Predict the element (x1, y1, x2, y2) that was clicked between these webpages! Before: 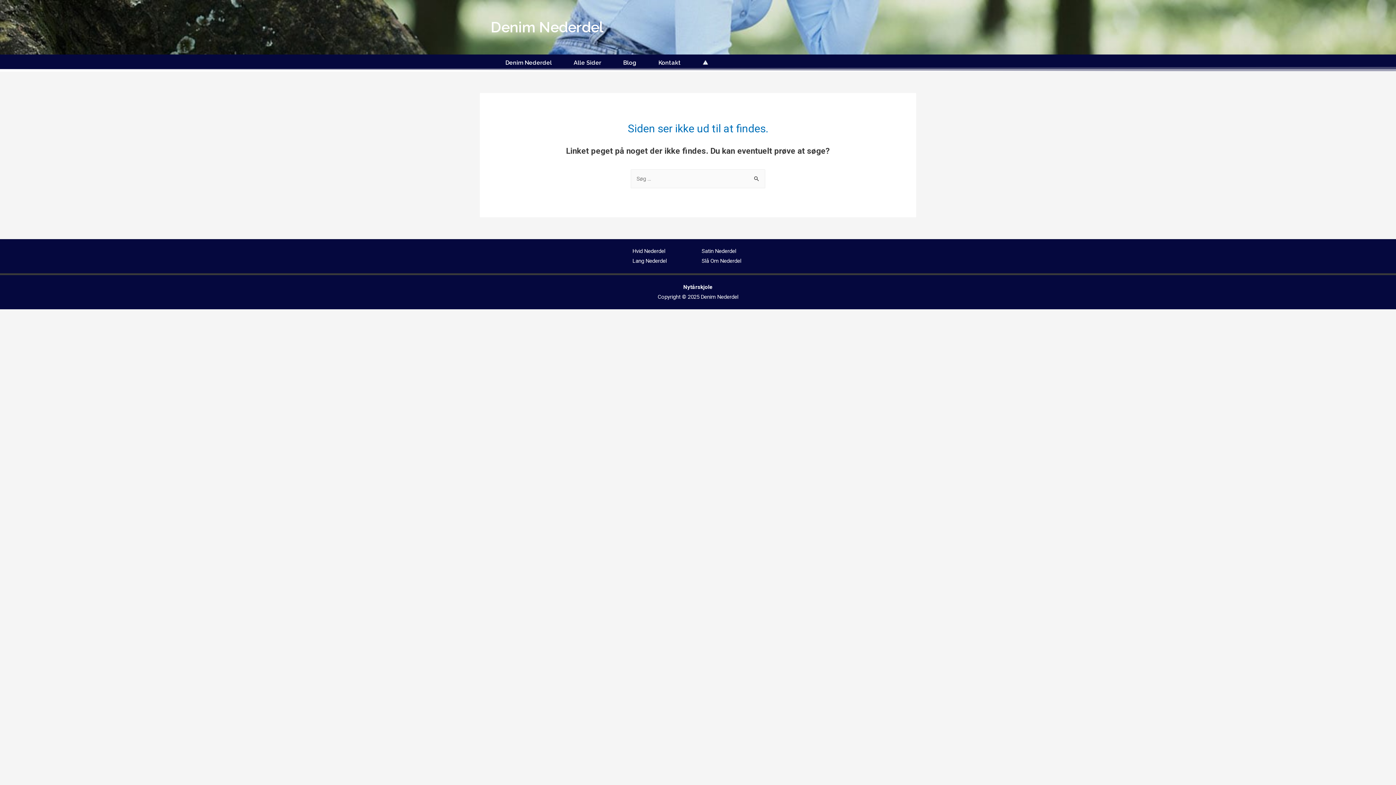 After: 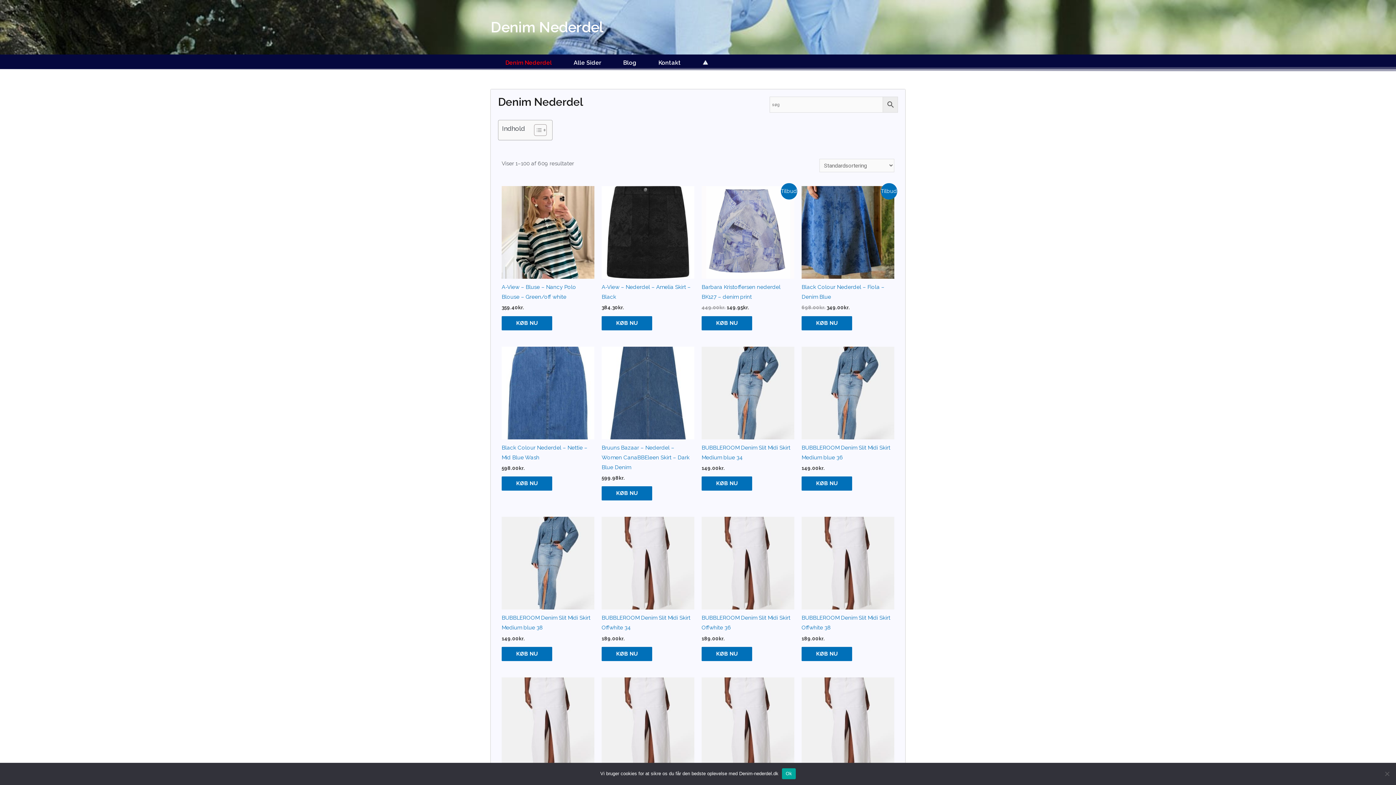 Action: bbox: (701, 293, 738, 300) label: Denim Nederdel